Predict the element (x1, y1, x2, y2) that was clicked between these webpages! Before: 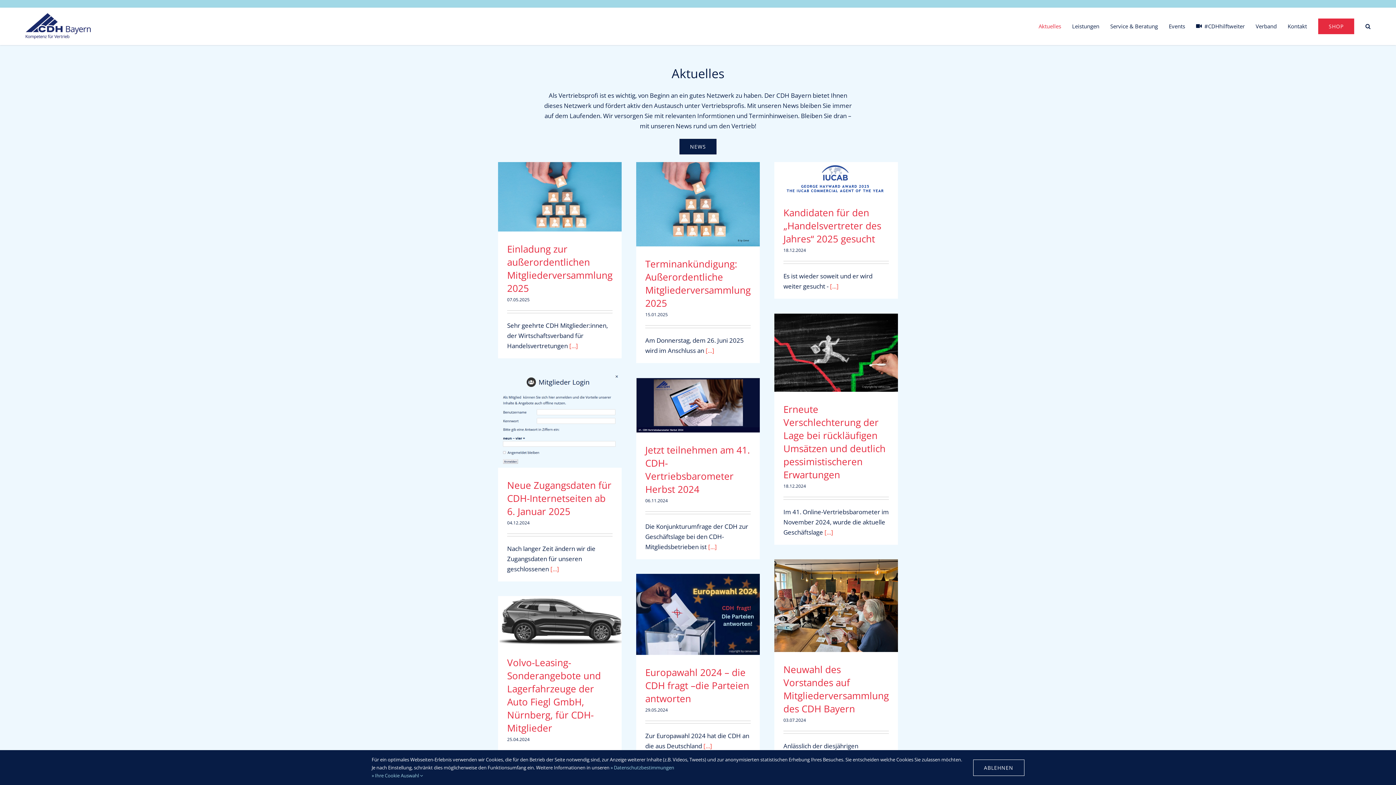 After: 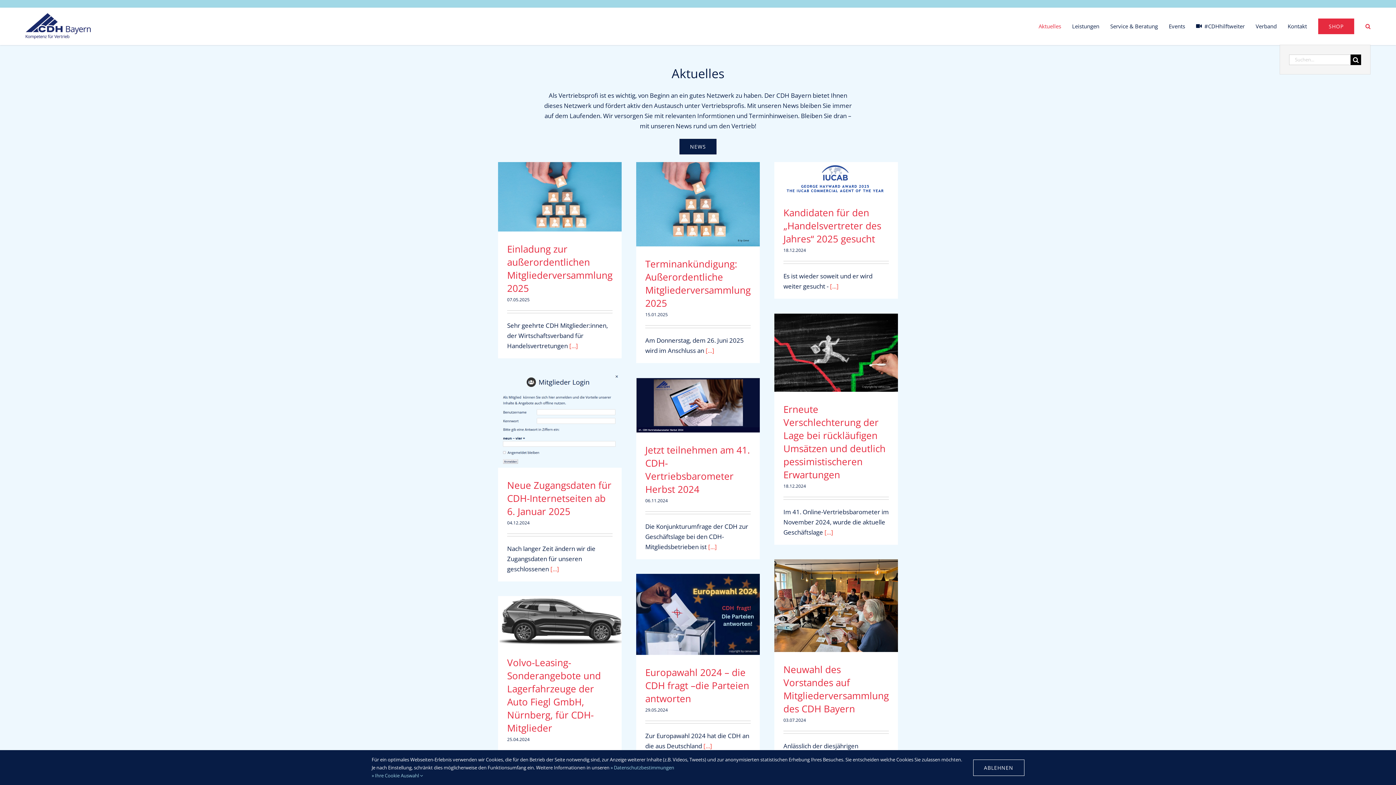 Action: bbox: (1365, 7, 1370, 44) label: Suche